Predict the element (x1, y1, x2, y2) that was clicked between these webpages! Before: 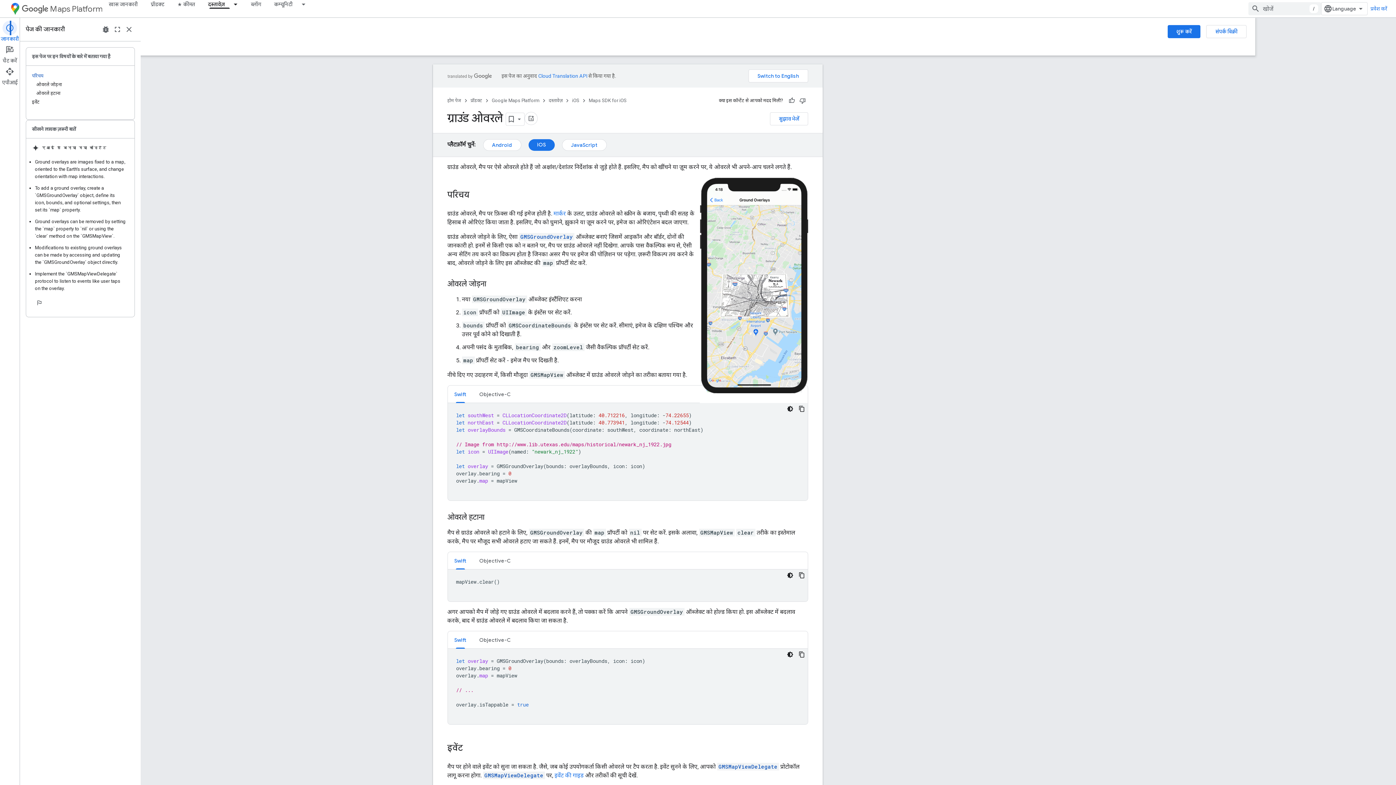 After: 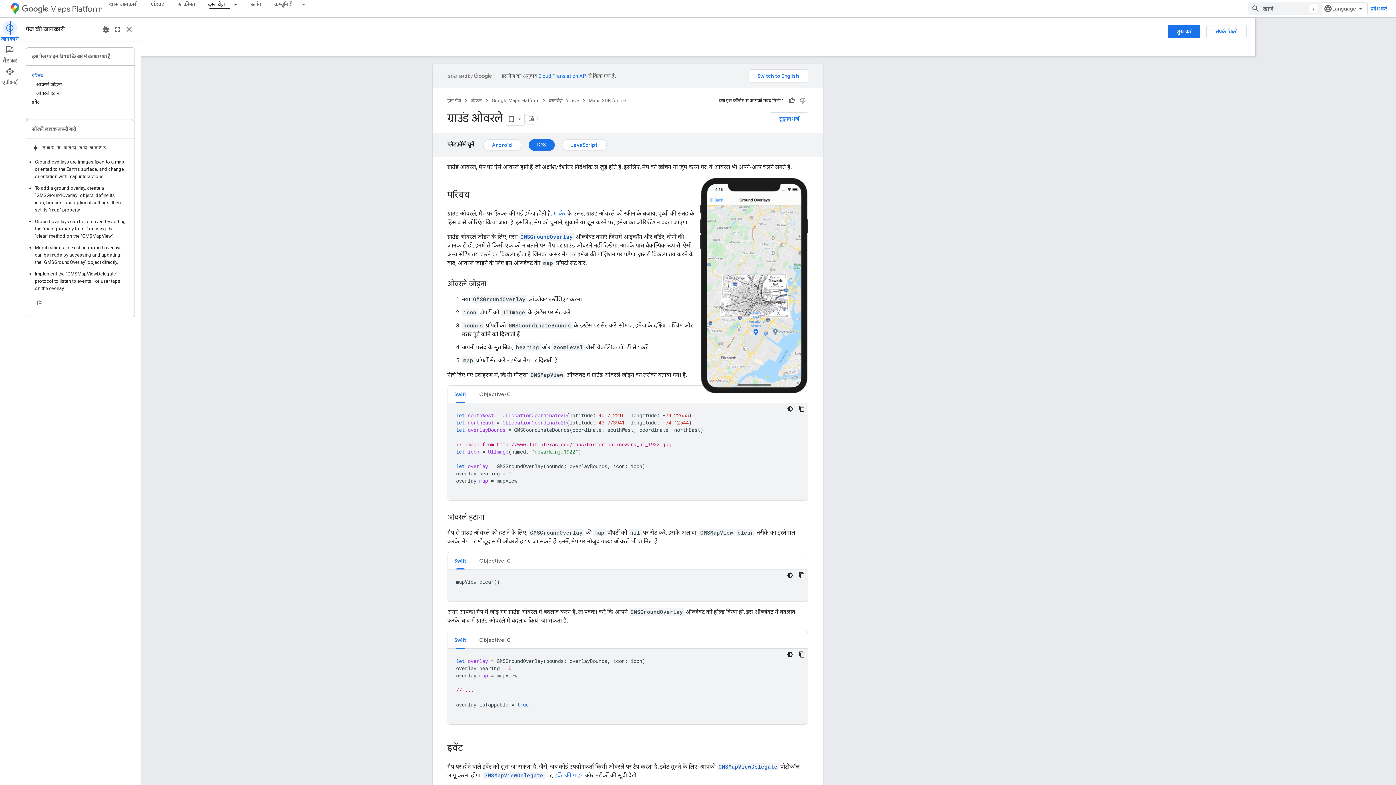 Action: label: Swift bbox: (508, 631, 533, 649)